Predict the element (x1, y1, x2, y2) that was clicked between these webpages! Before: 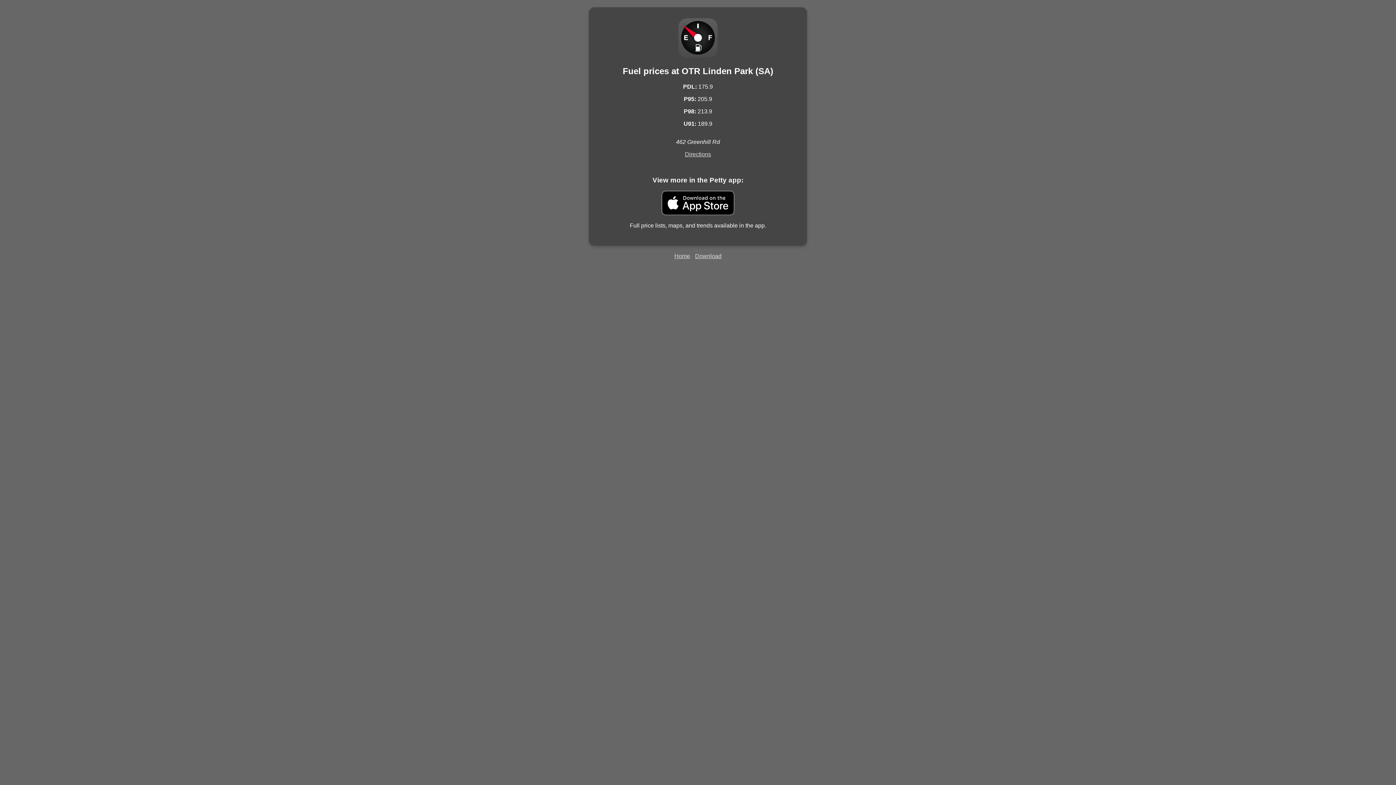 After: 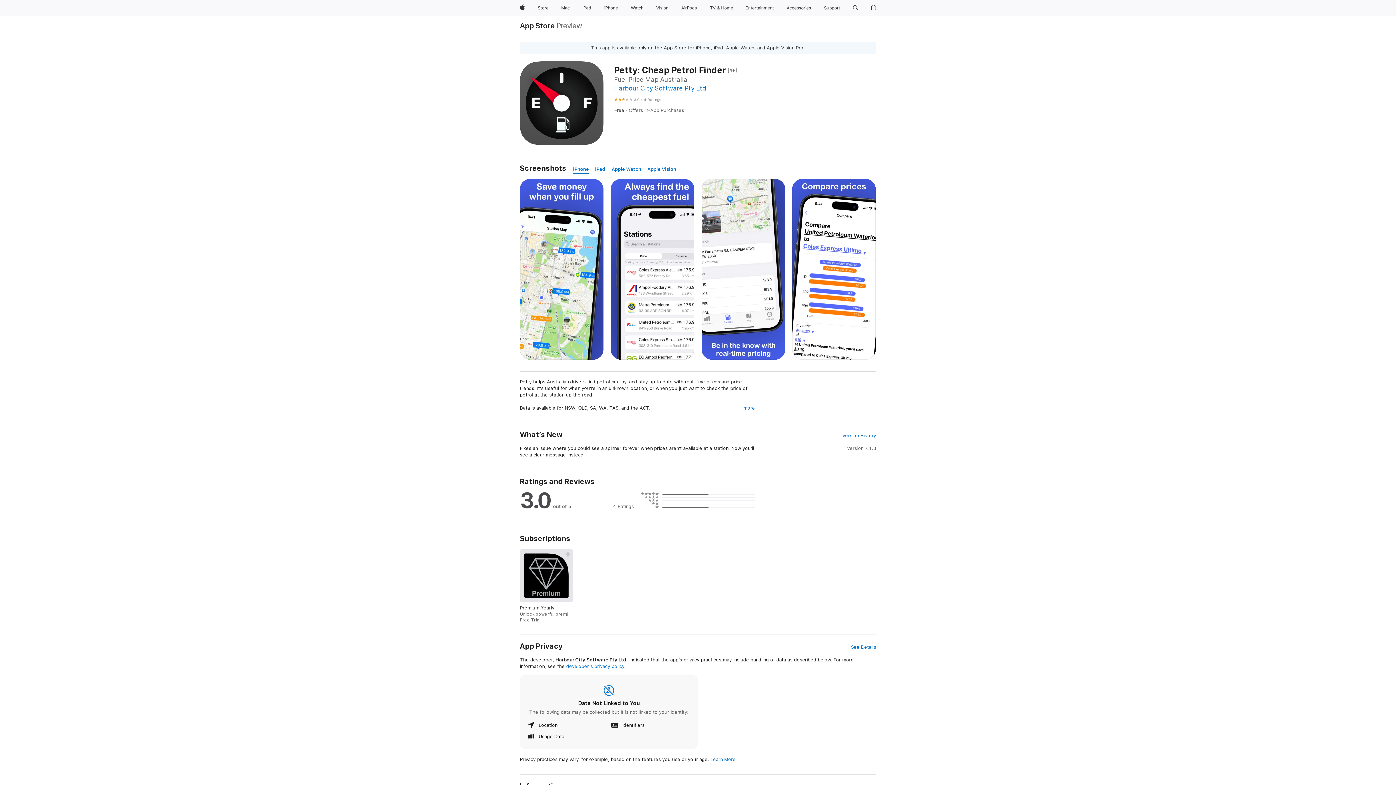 Action: bbox: (695, 253, 721, 259) label: Download